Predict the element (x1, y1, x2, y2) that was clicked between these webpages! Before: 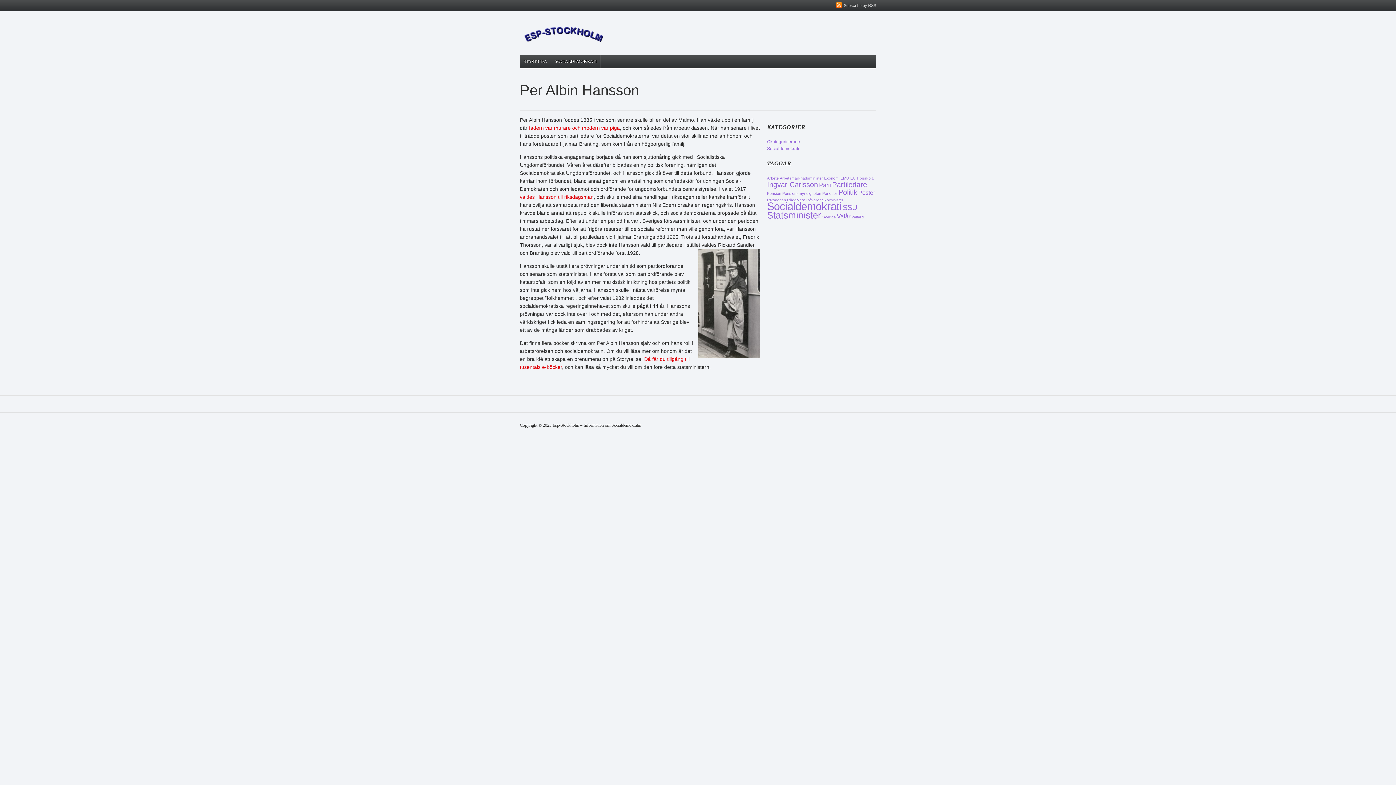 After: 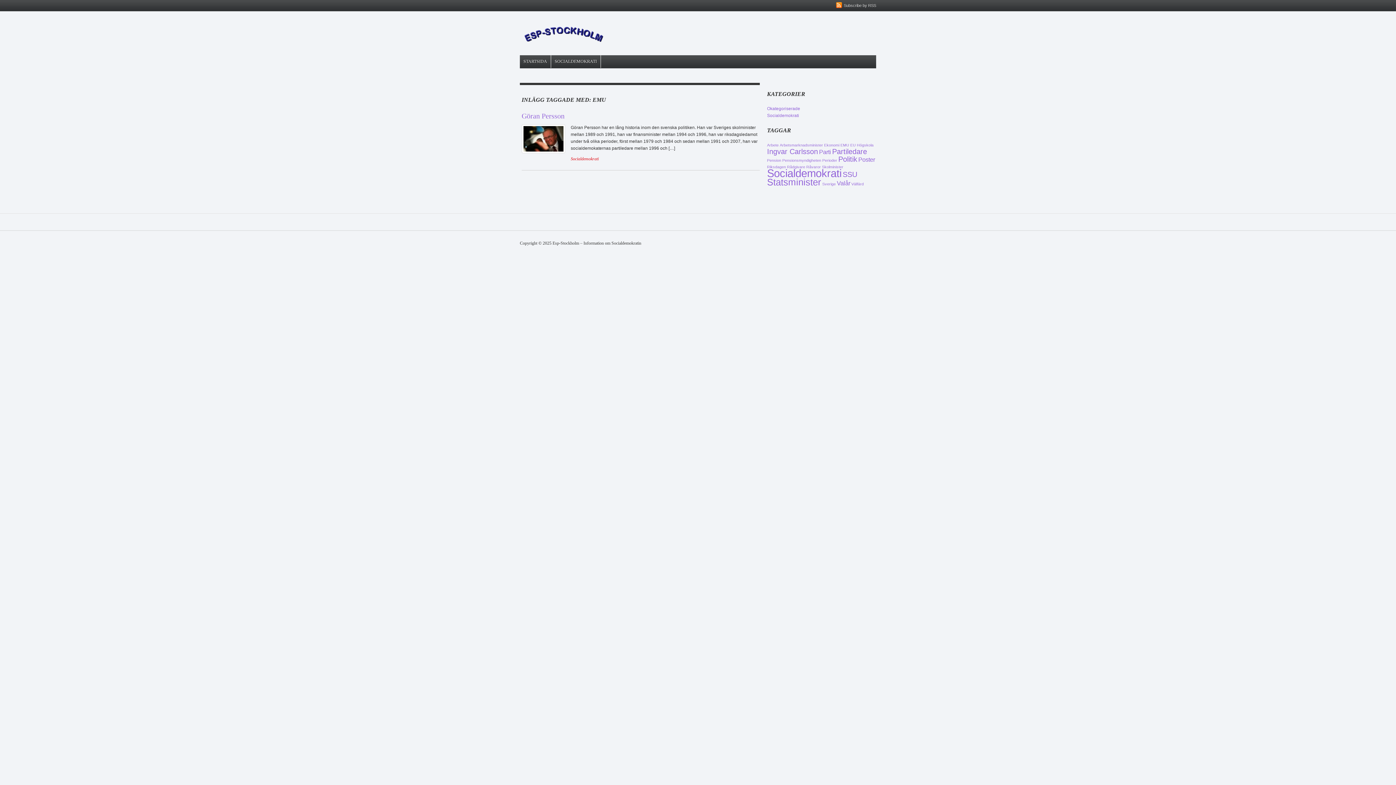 Action: bbox: (840, 176, 849, 180) label: EMU (1 objekt)